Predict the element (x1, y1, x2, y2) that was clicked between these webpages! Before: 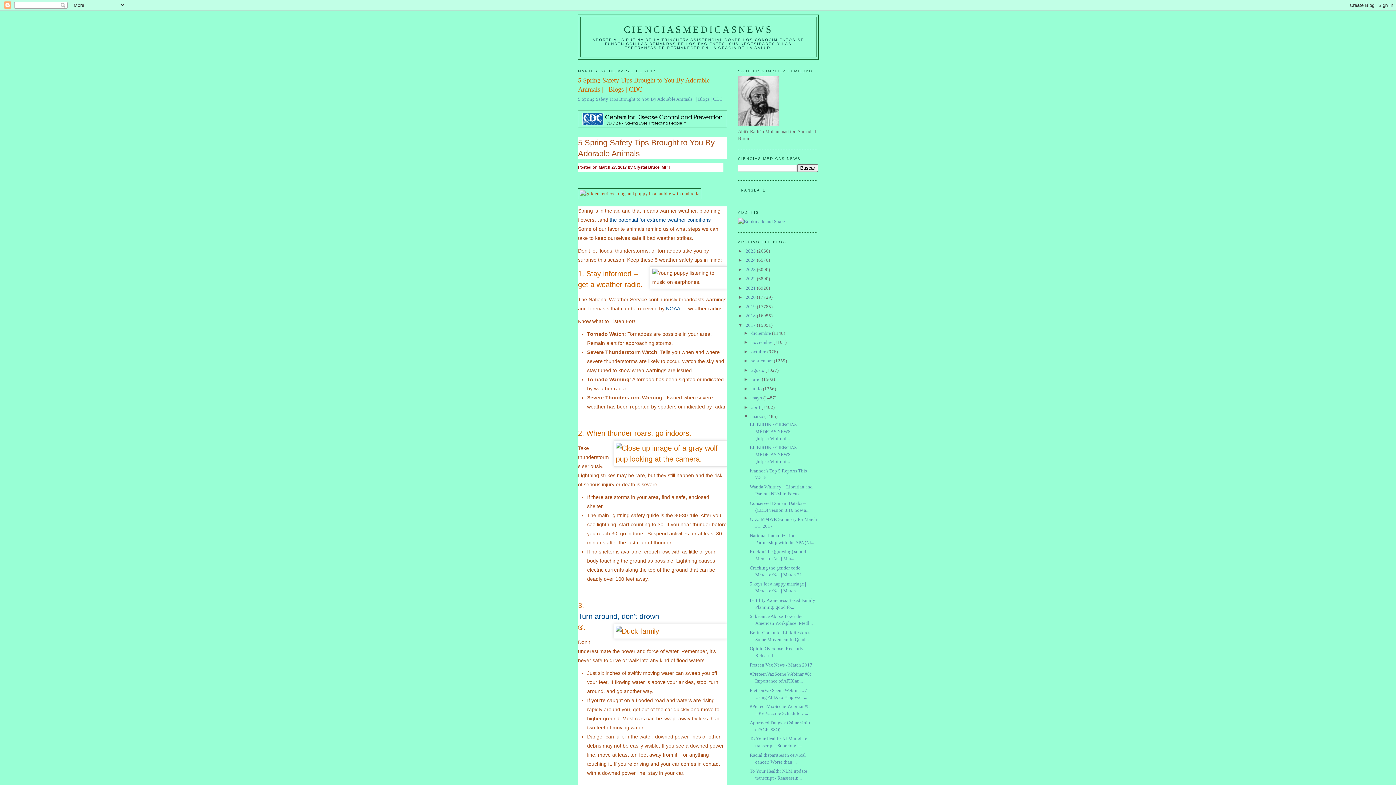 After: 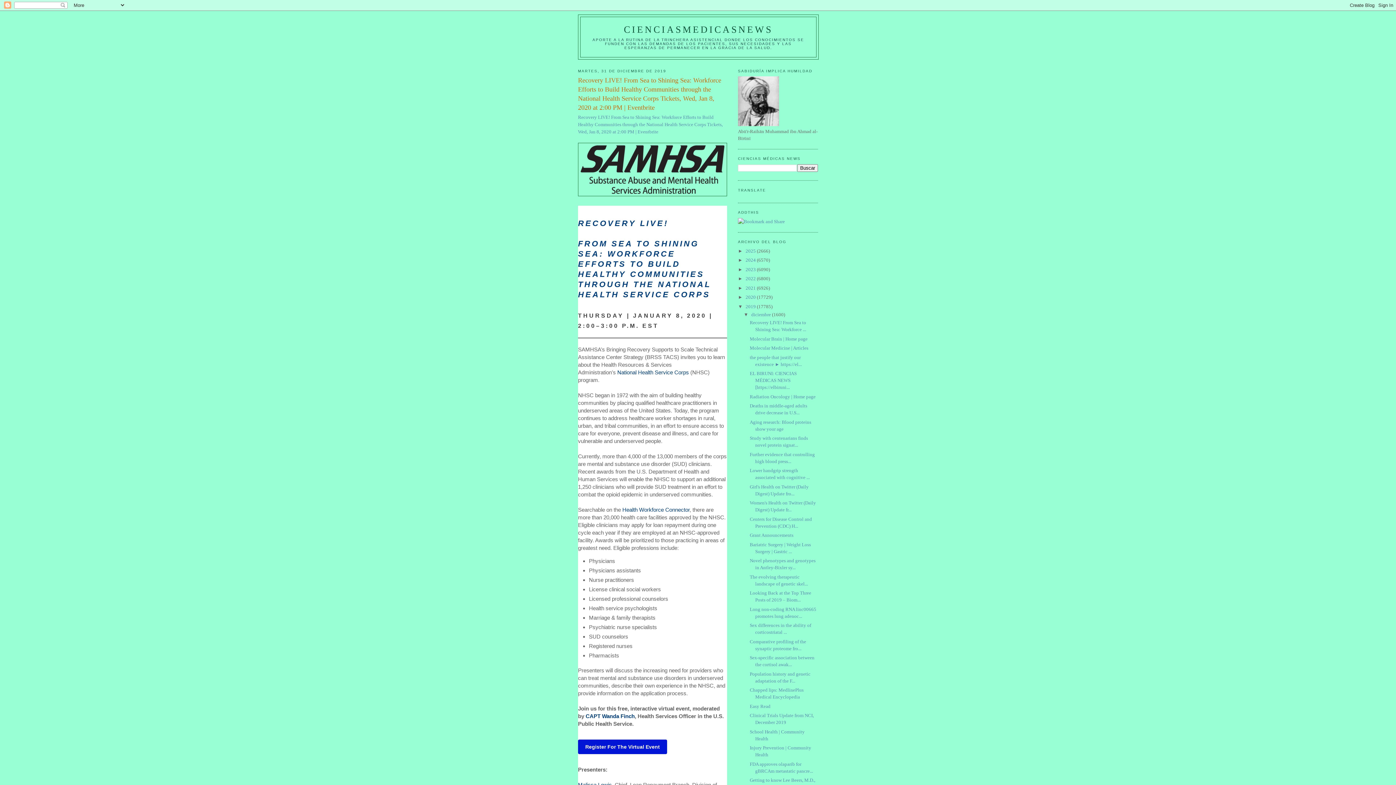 Action: bbox: (745, 303, 757, 309) label: 2019 